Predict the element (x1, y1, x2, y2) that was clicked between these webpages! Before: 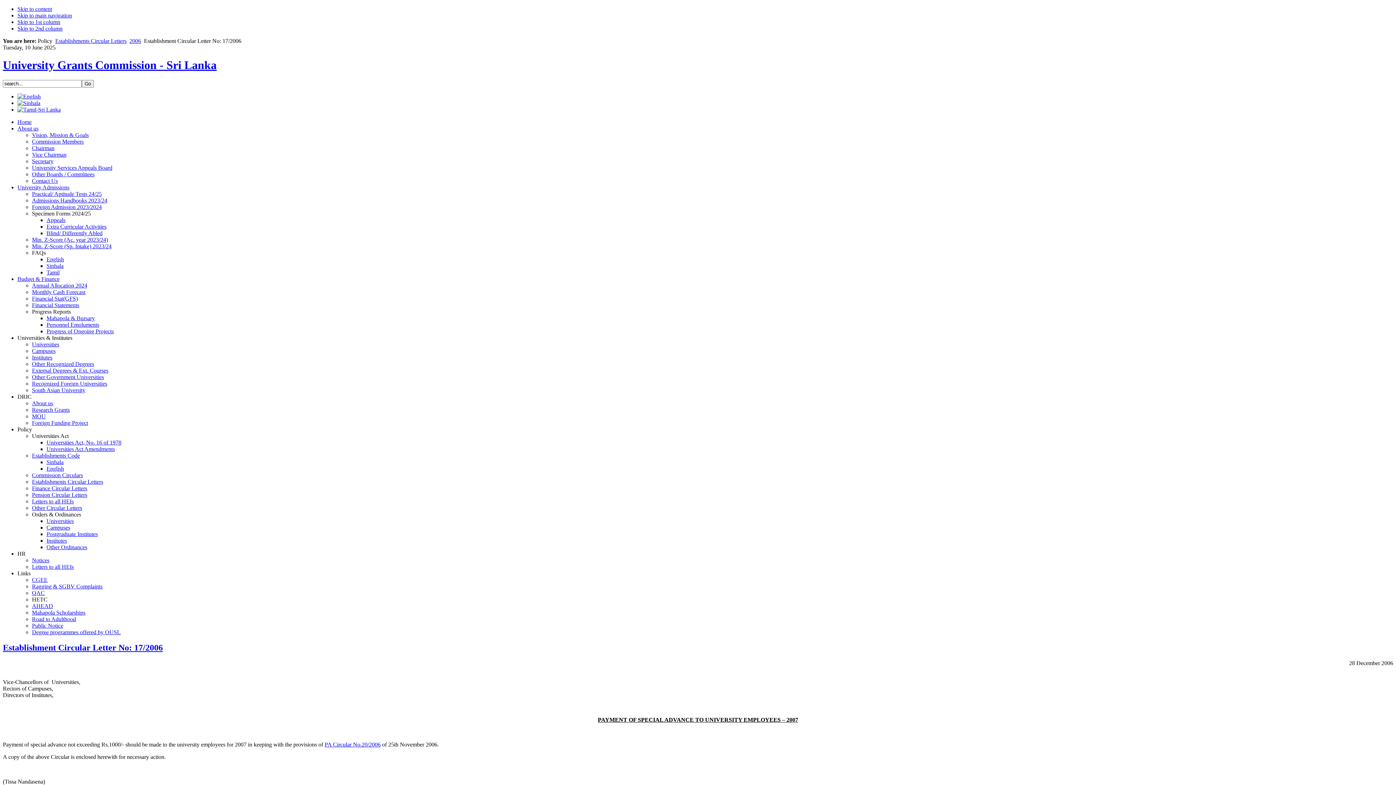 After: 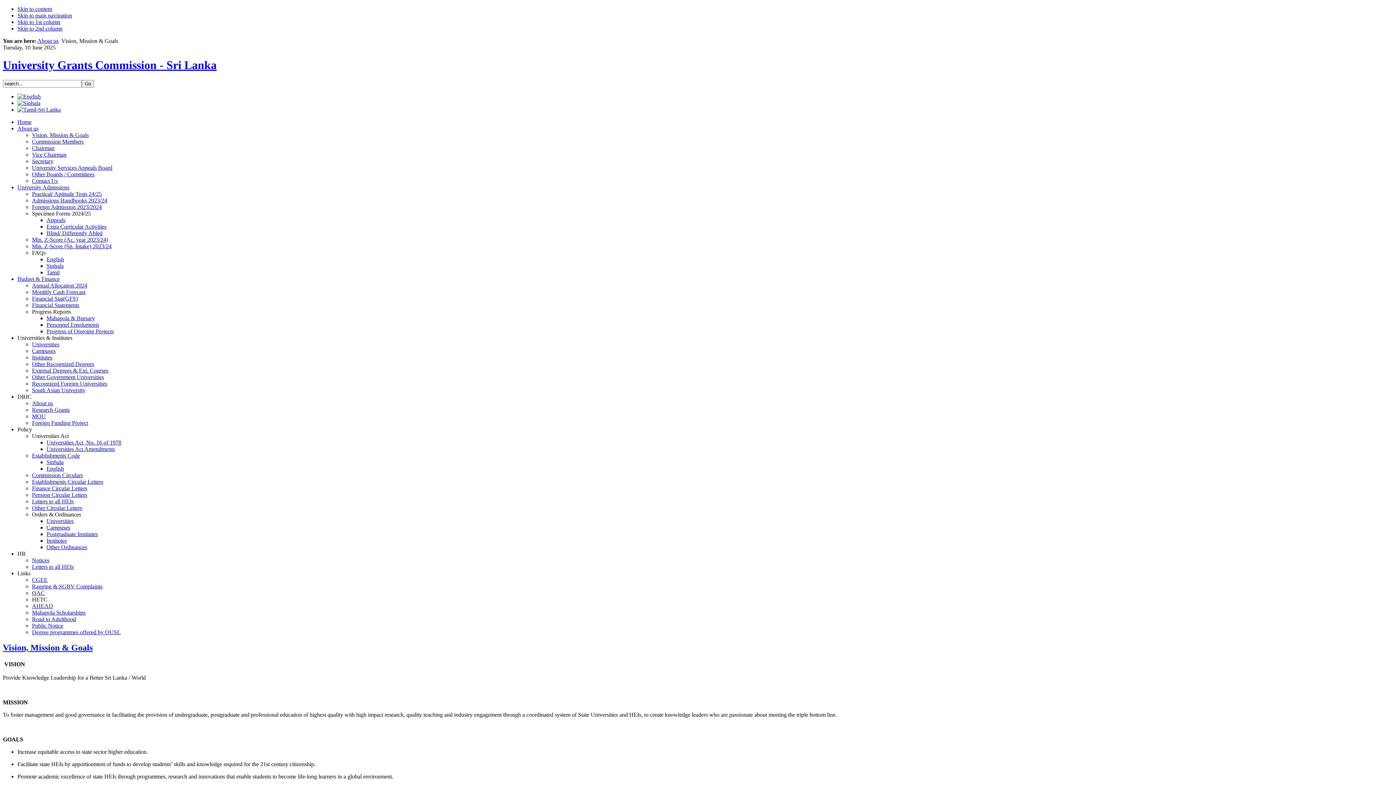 Action: label: Vision, Mission & Goals bbox: (32, 131, 88, 138)